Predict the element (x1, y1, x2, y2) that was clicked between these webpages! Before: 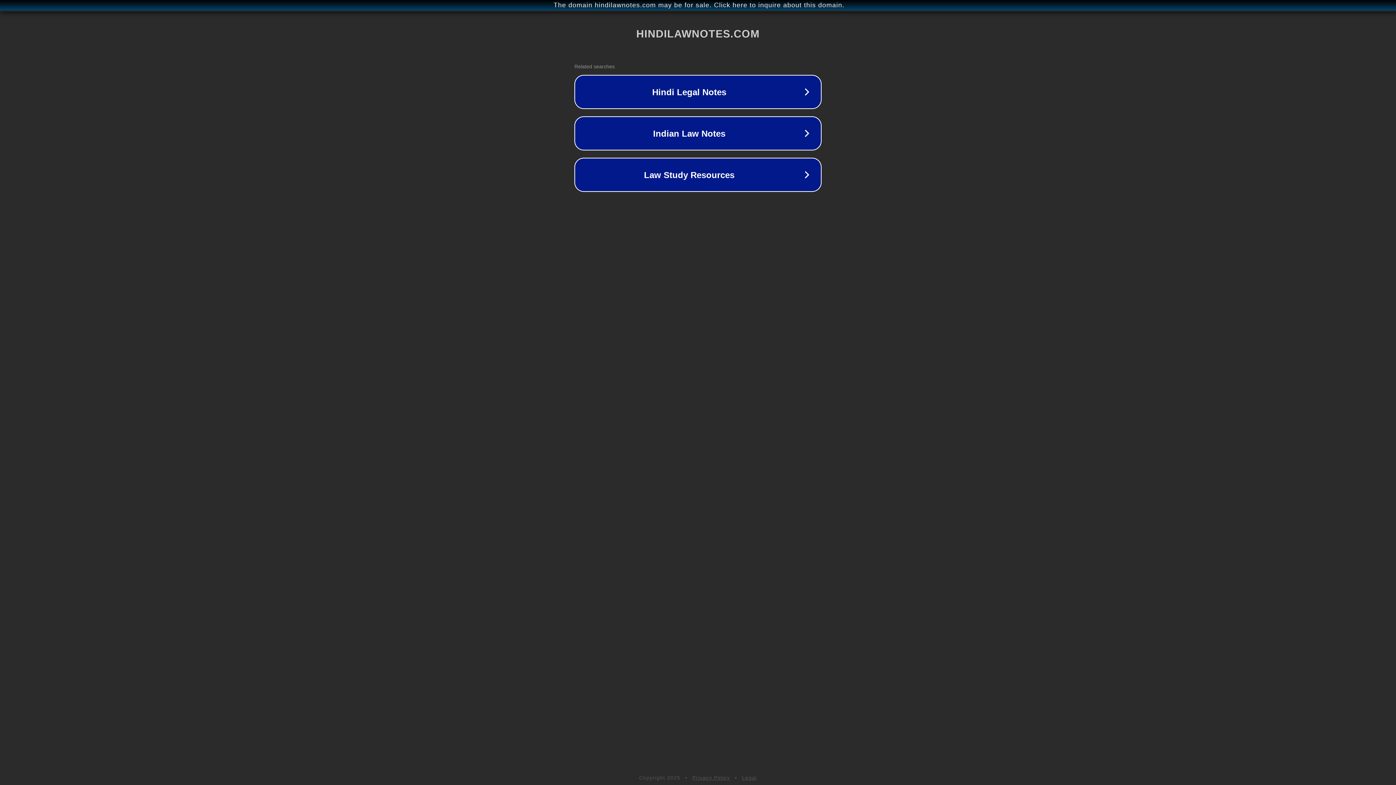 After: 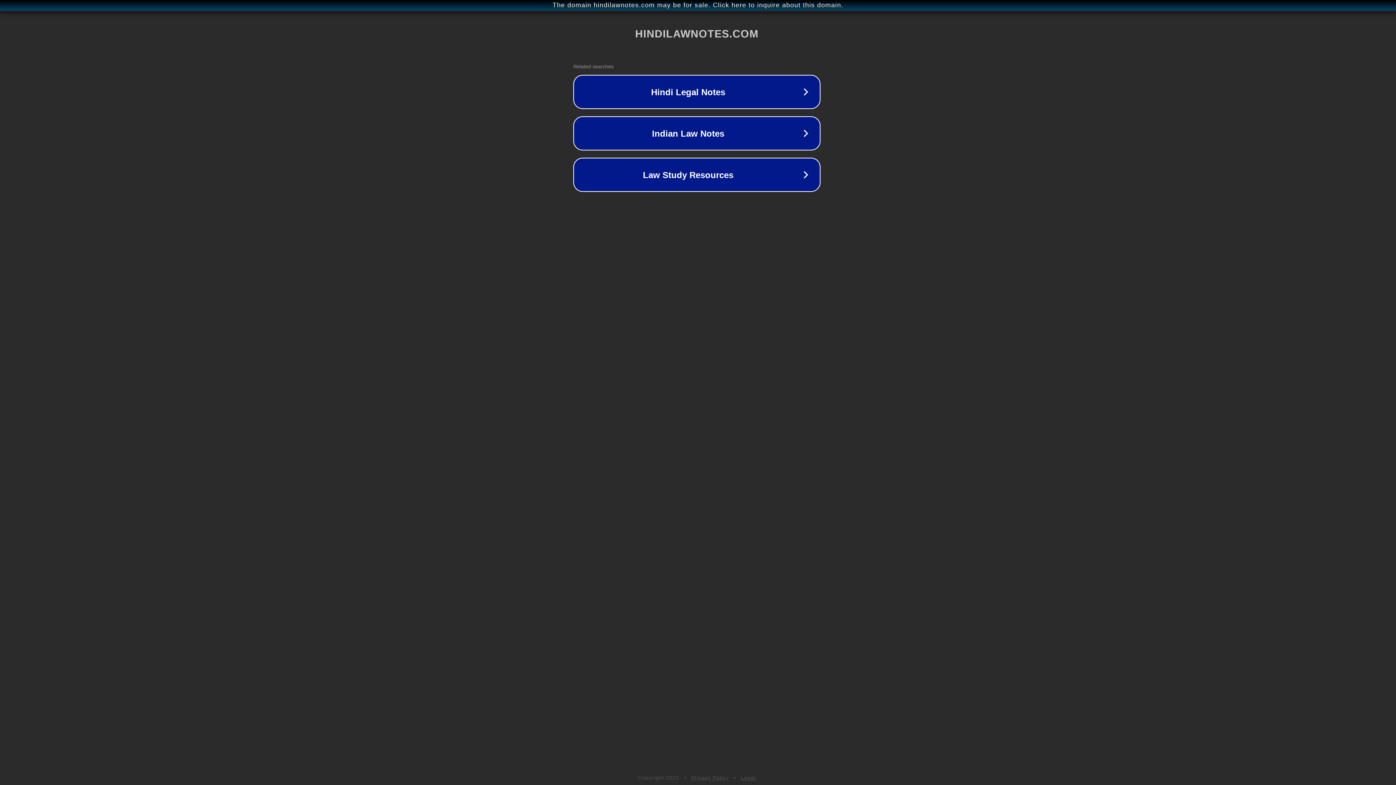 Action: bbox: (1, 1, 1397, 9) label: The domain hindilawnotes.com may be for sale. Click here to inquire about this domain.